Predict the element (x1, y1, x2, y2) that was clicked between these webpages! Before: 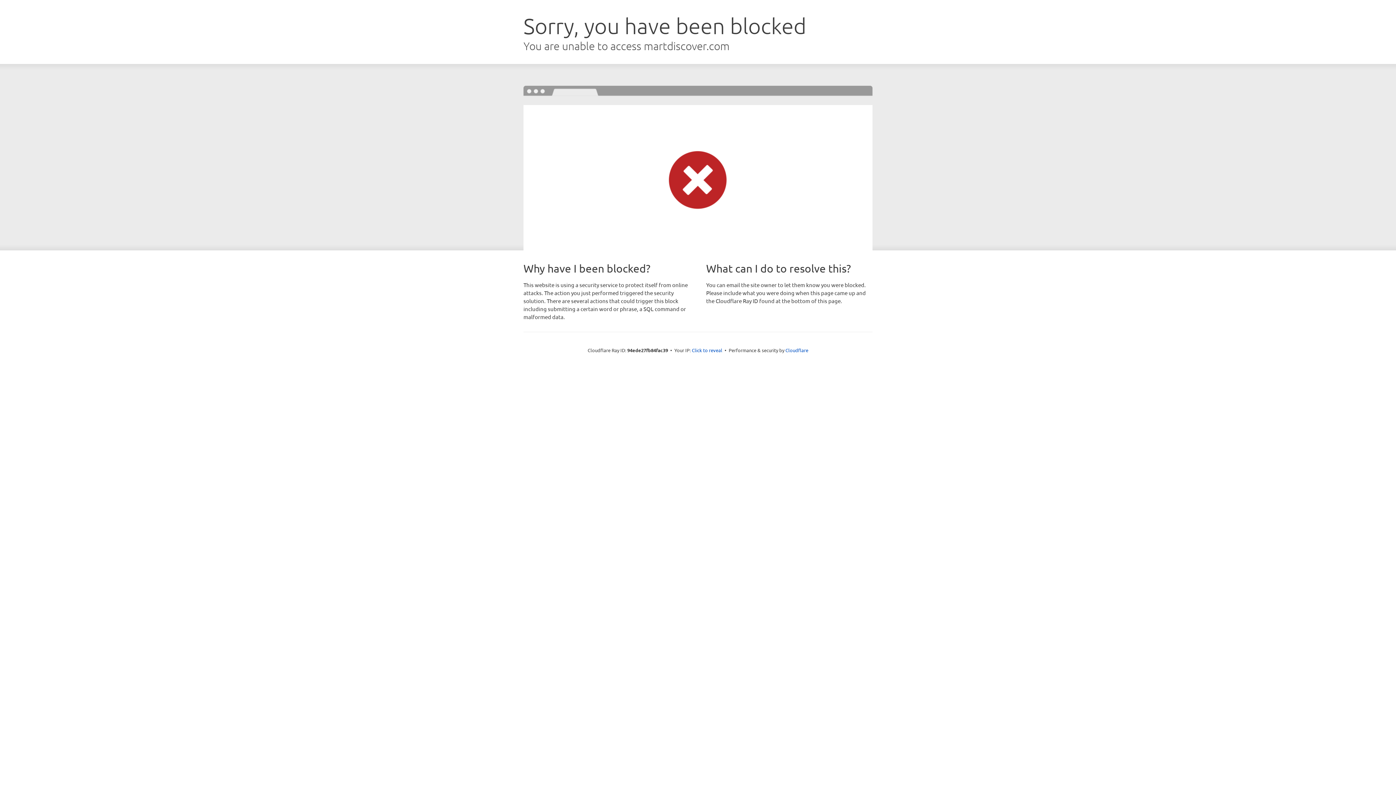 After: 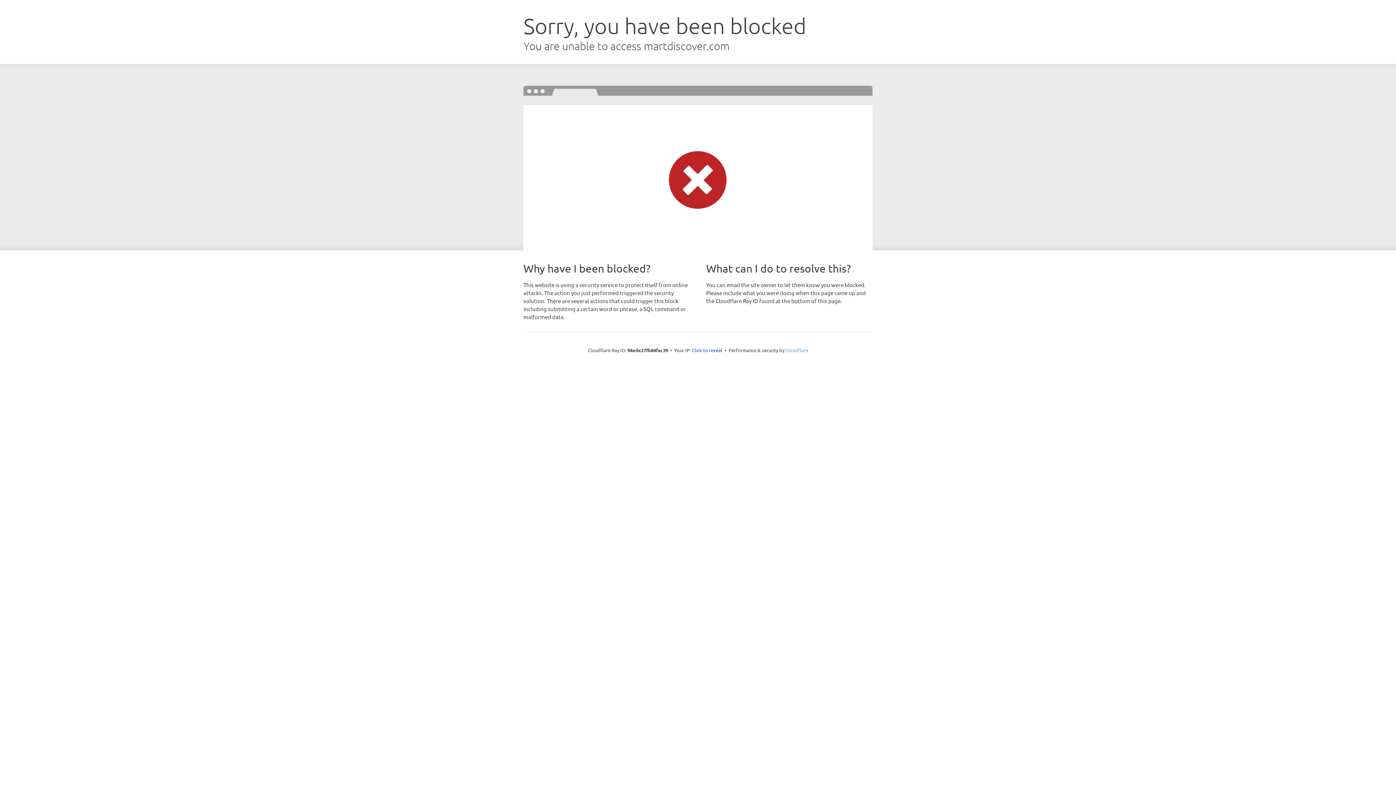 Action: bbox: (785, 347, 808, 353) label: Cloudflare